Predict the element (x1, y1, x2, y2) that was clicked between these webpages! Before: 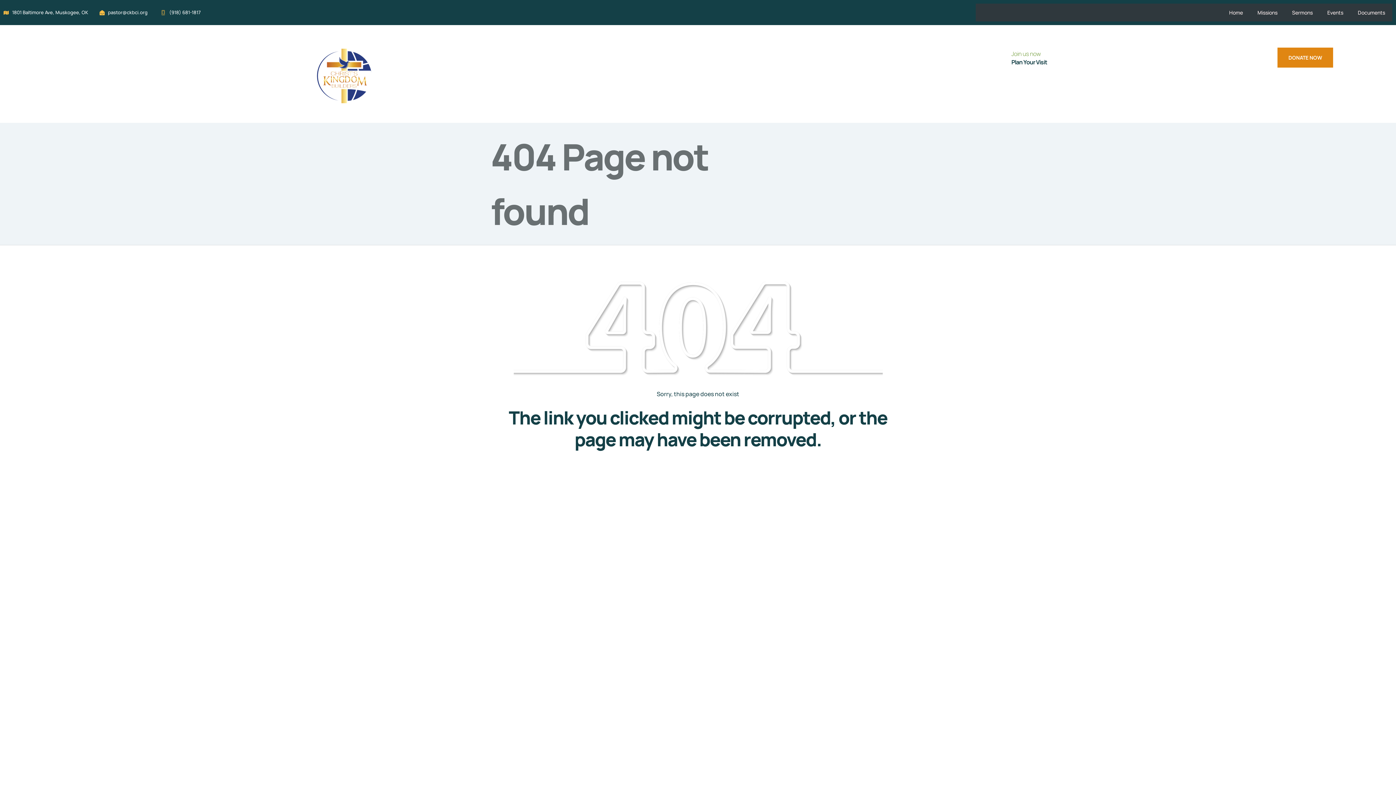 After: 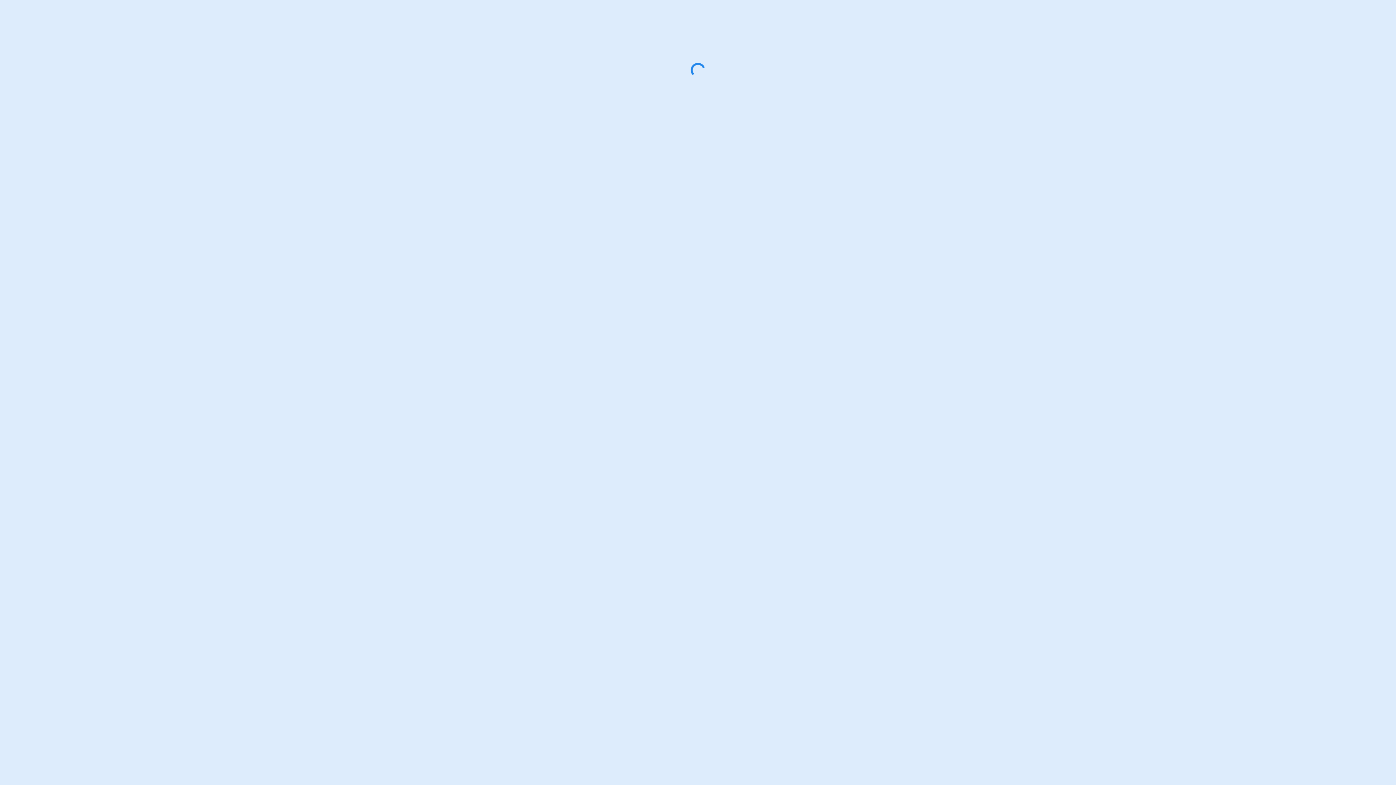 Action: label: Plan Your Visit bbox: (1011, 58, 1047, 66)